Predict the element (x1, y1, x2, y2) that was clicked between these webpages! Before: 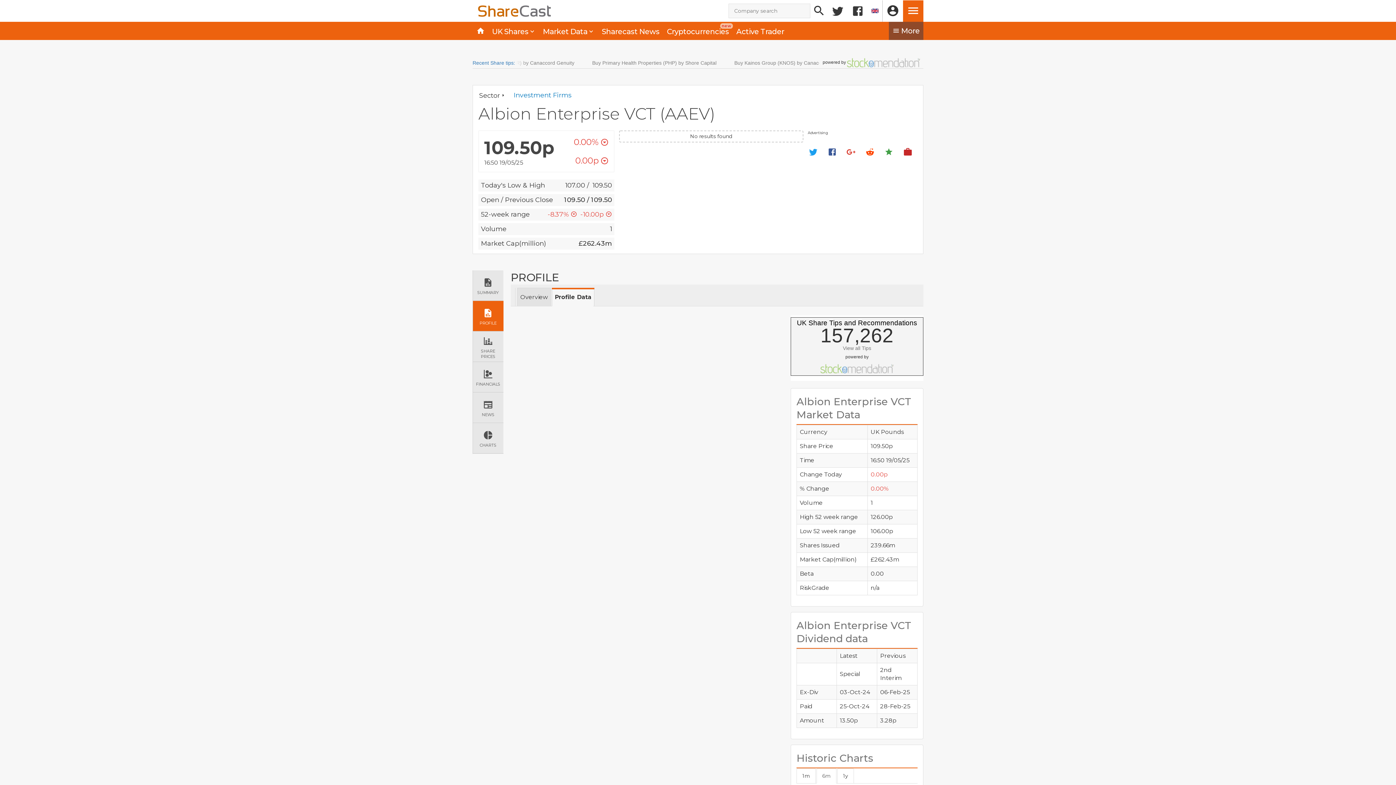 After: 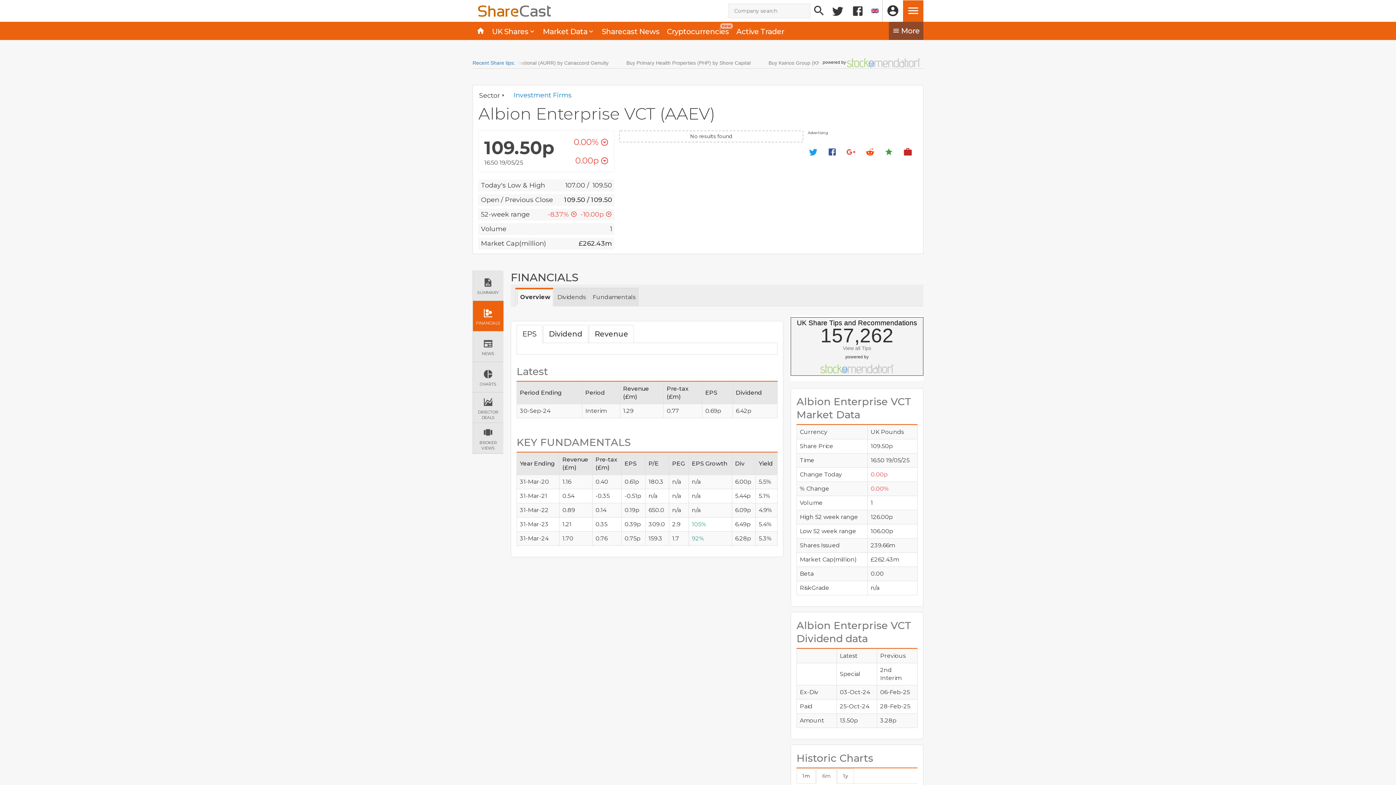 Action: label: FINANCIALS bbox: (473, 362, 503, 392)